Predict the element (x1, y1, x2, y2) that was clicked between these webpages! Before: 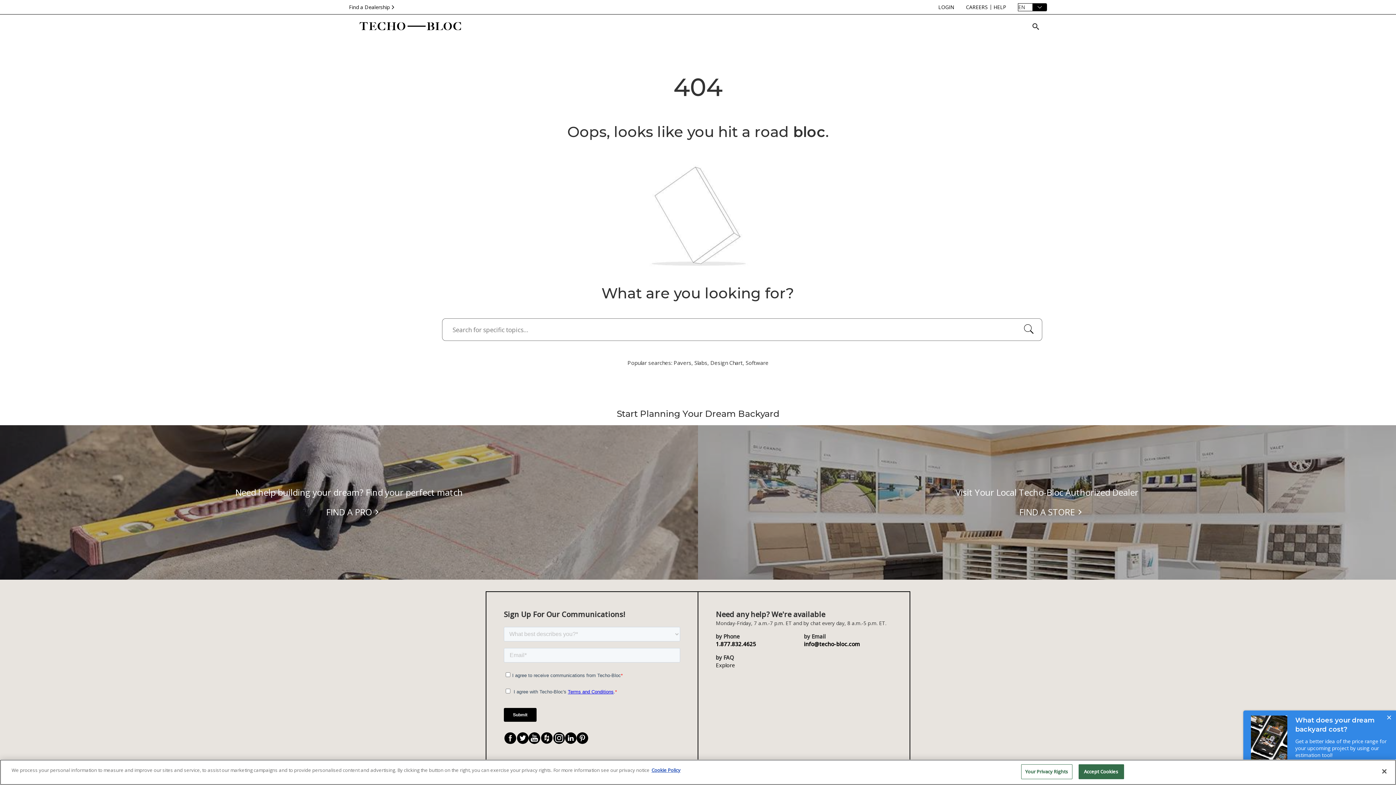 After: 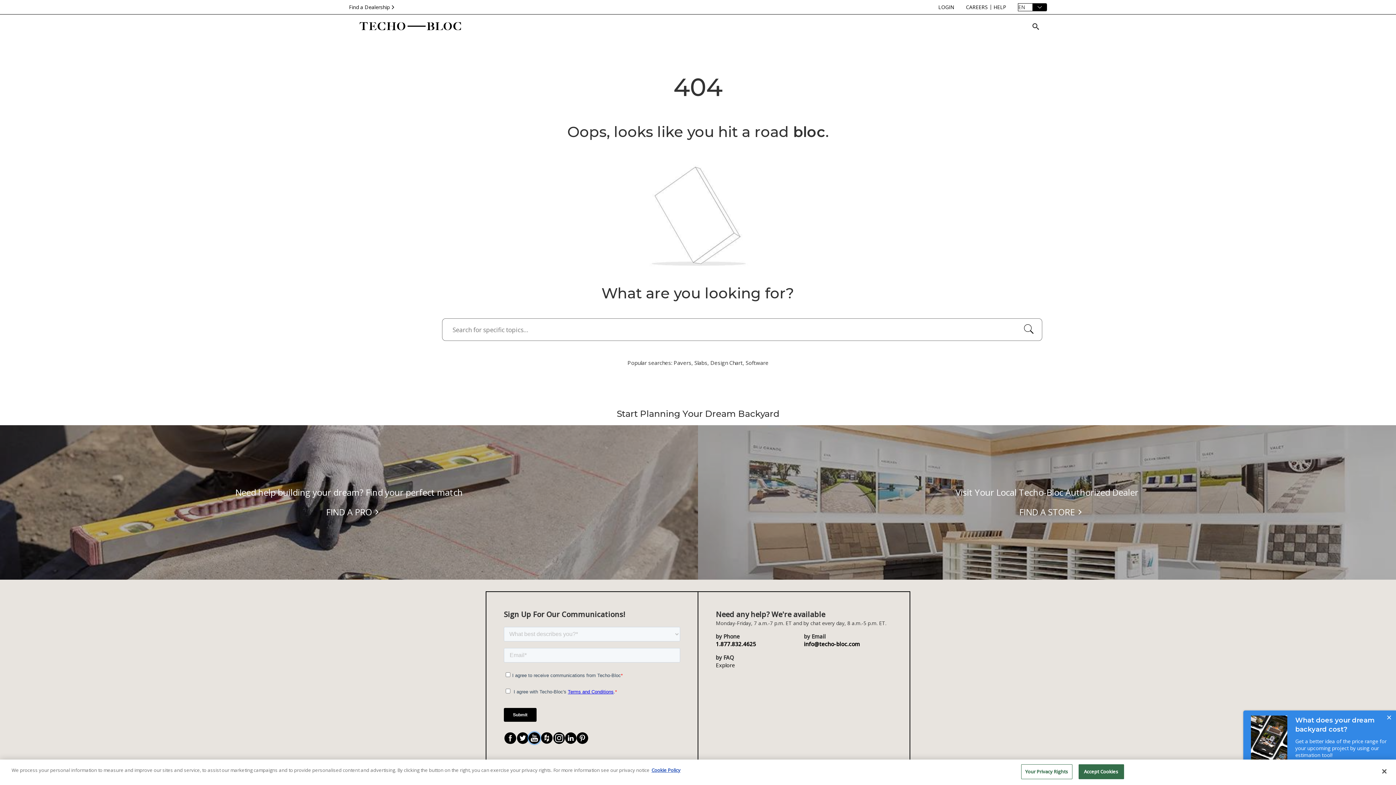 Action: bbox: (528, 732, 540, 744) label: YouTube